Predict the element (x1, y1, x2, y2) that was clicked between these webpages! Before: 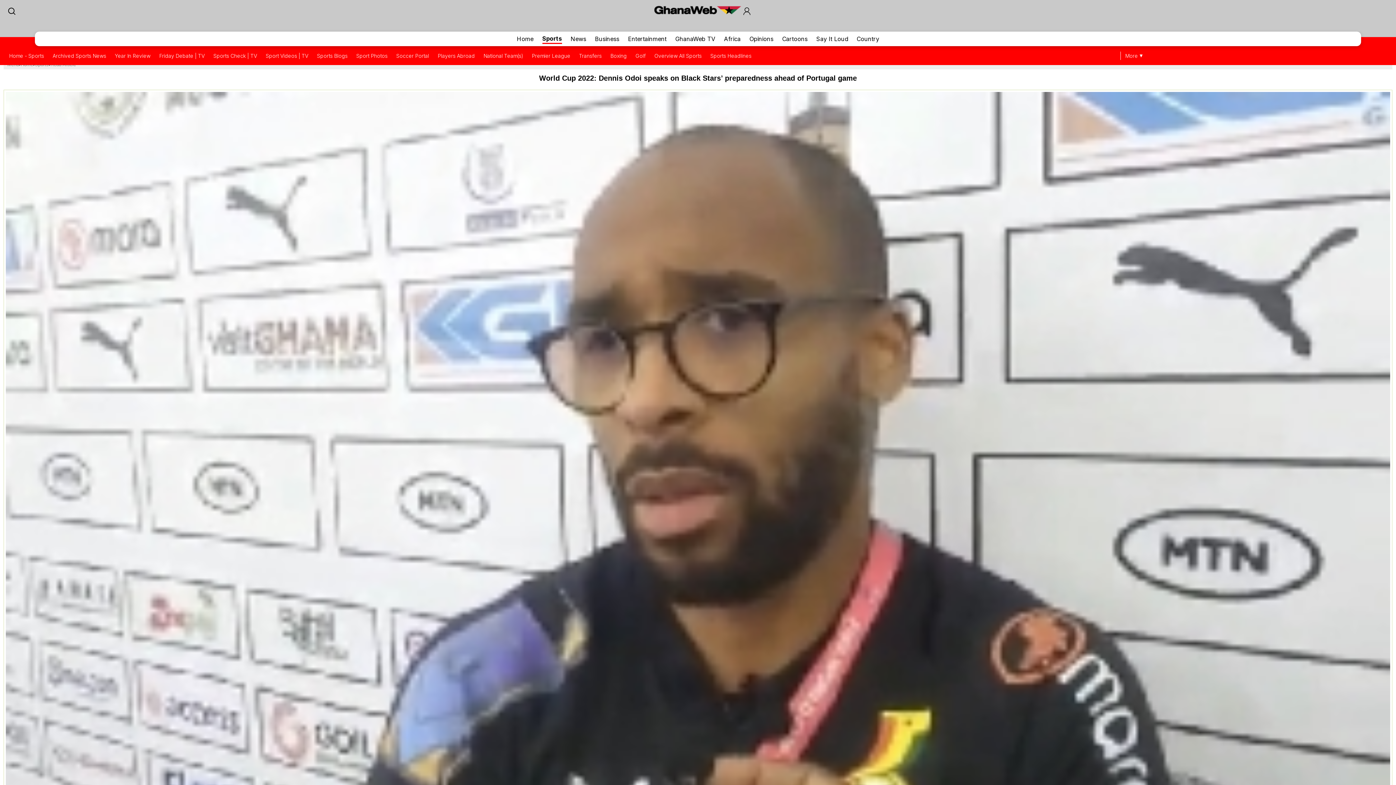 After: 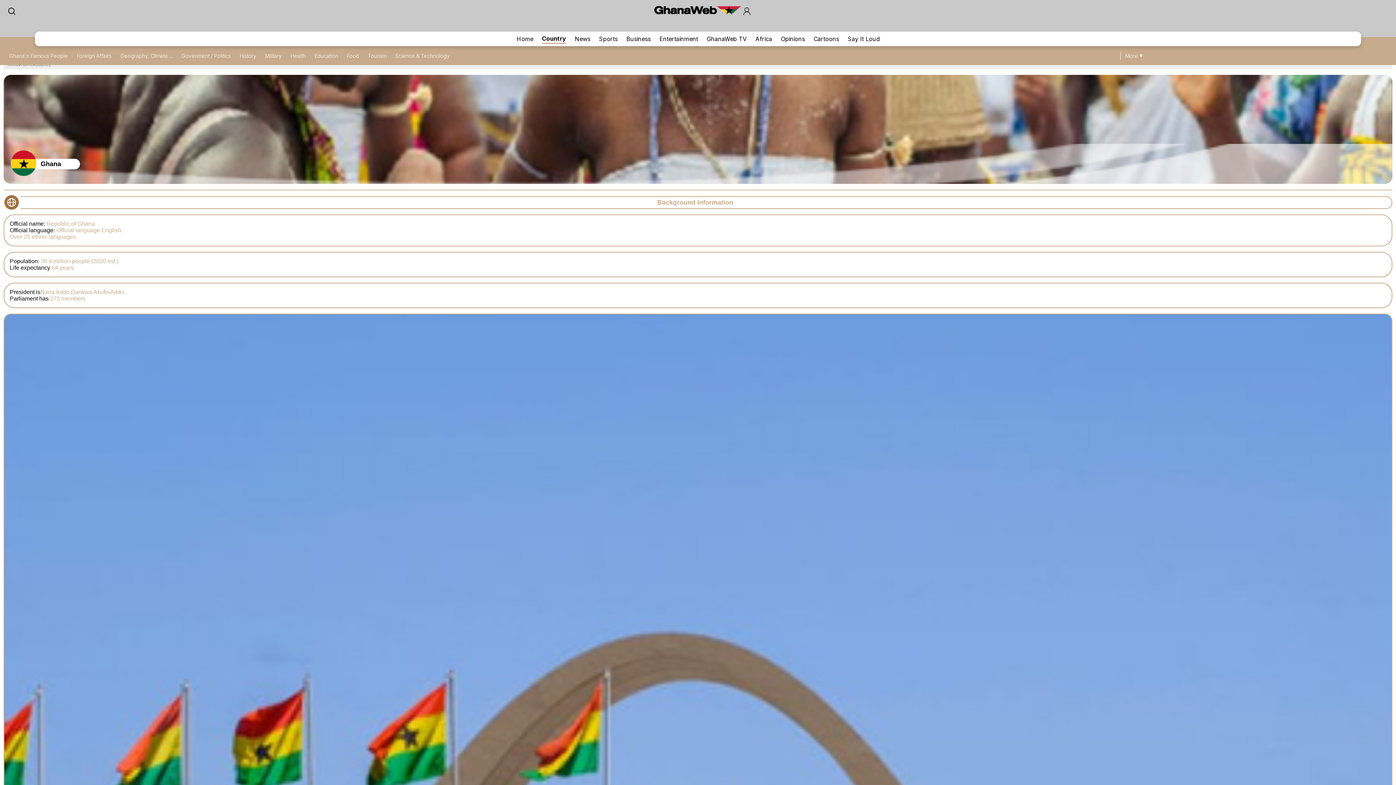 Action: bbox: (856, 34, 879, 43) label: Country